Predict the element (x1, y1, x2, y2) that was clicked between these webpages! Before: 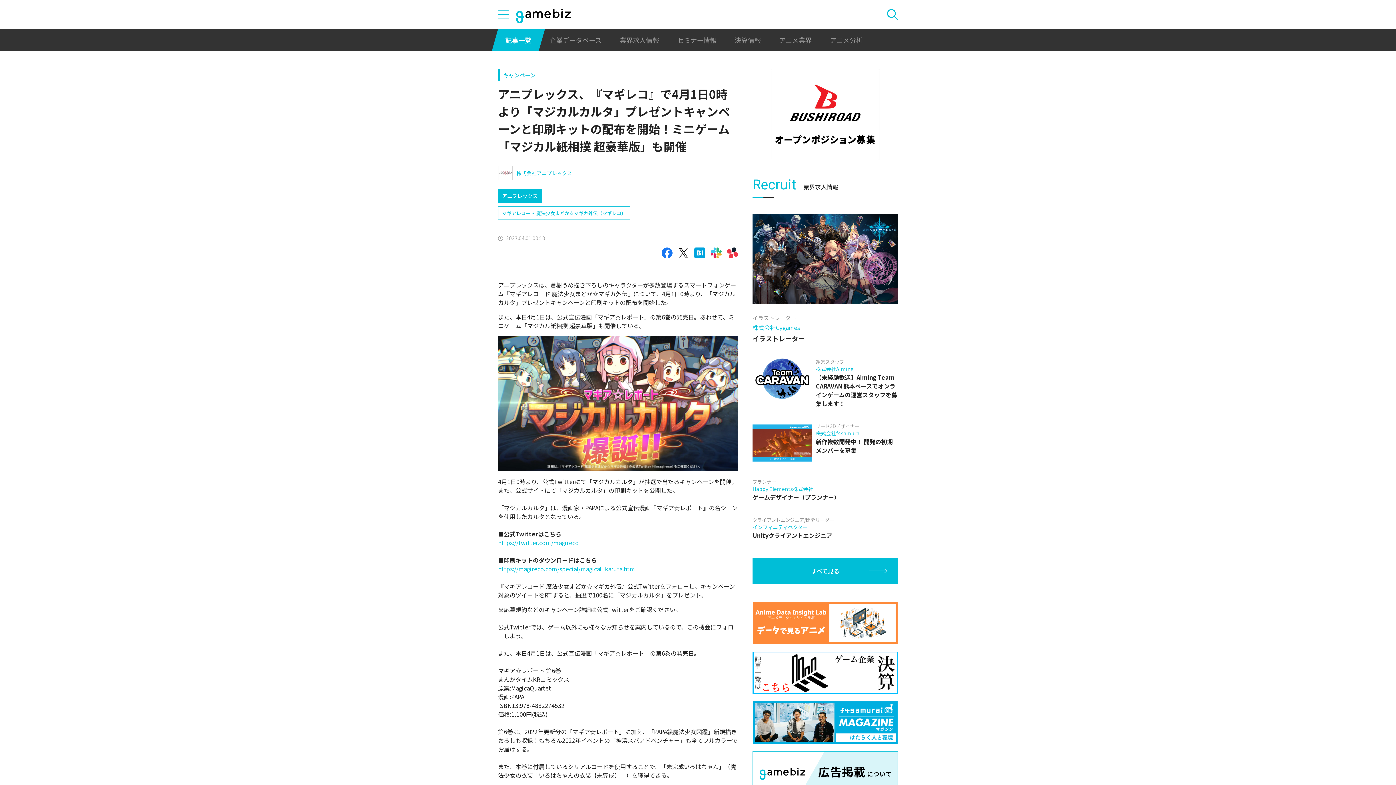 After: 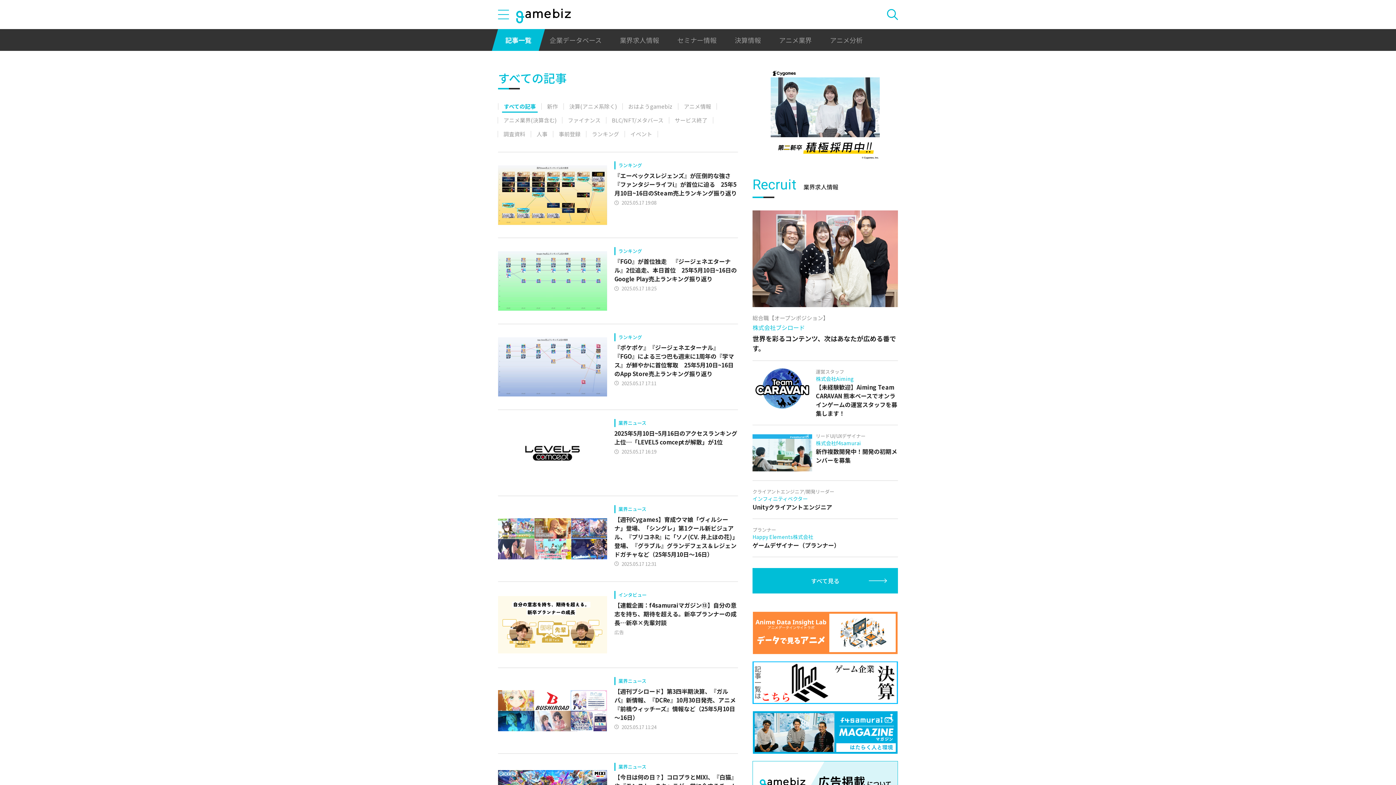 Action: bbox: (498, 29, 538, 50) label: 記事一覧